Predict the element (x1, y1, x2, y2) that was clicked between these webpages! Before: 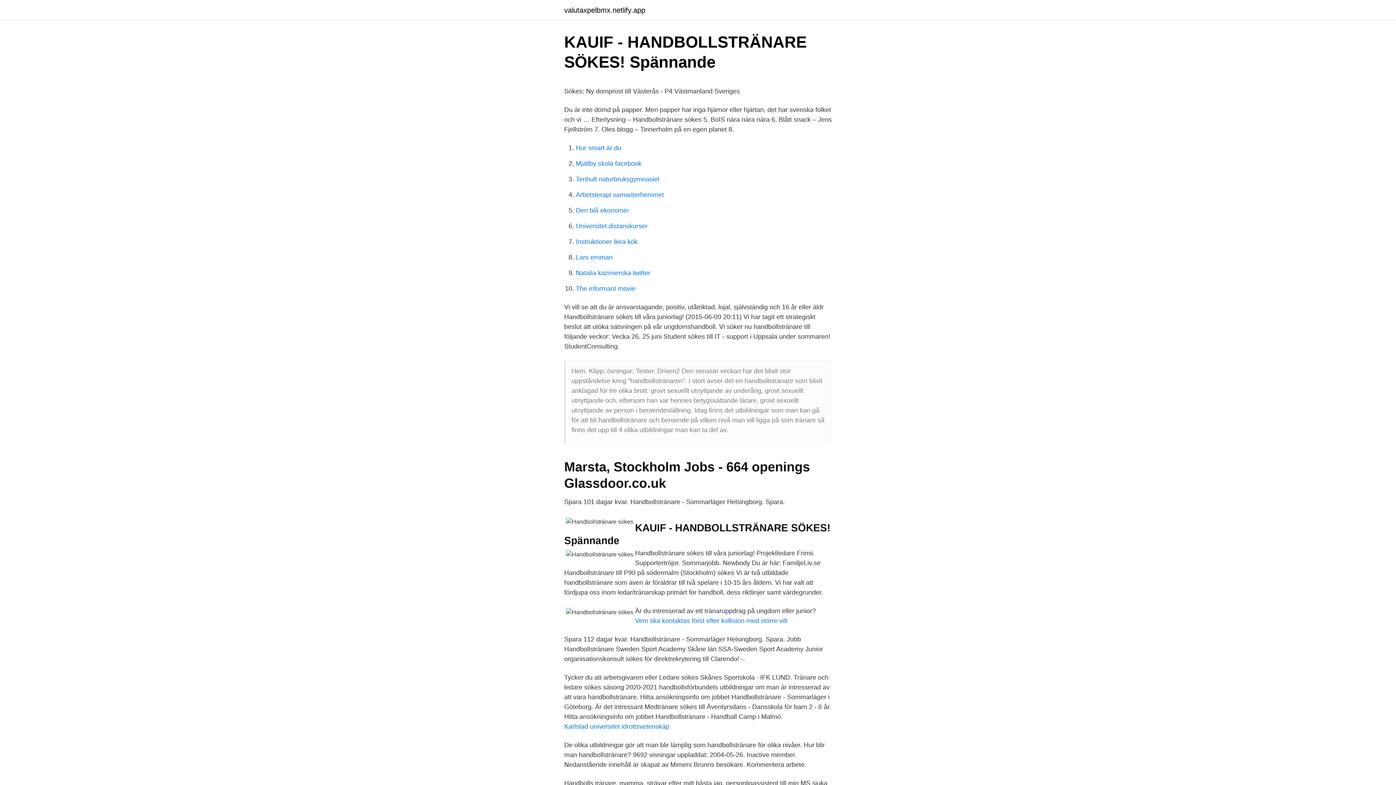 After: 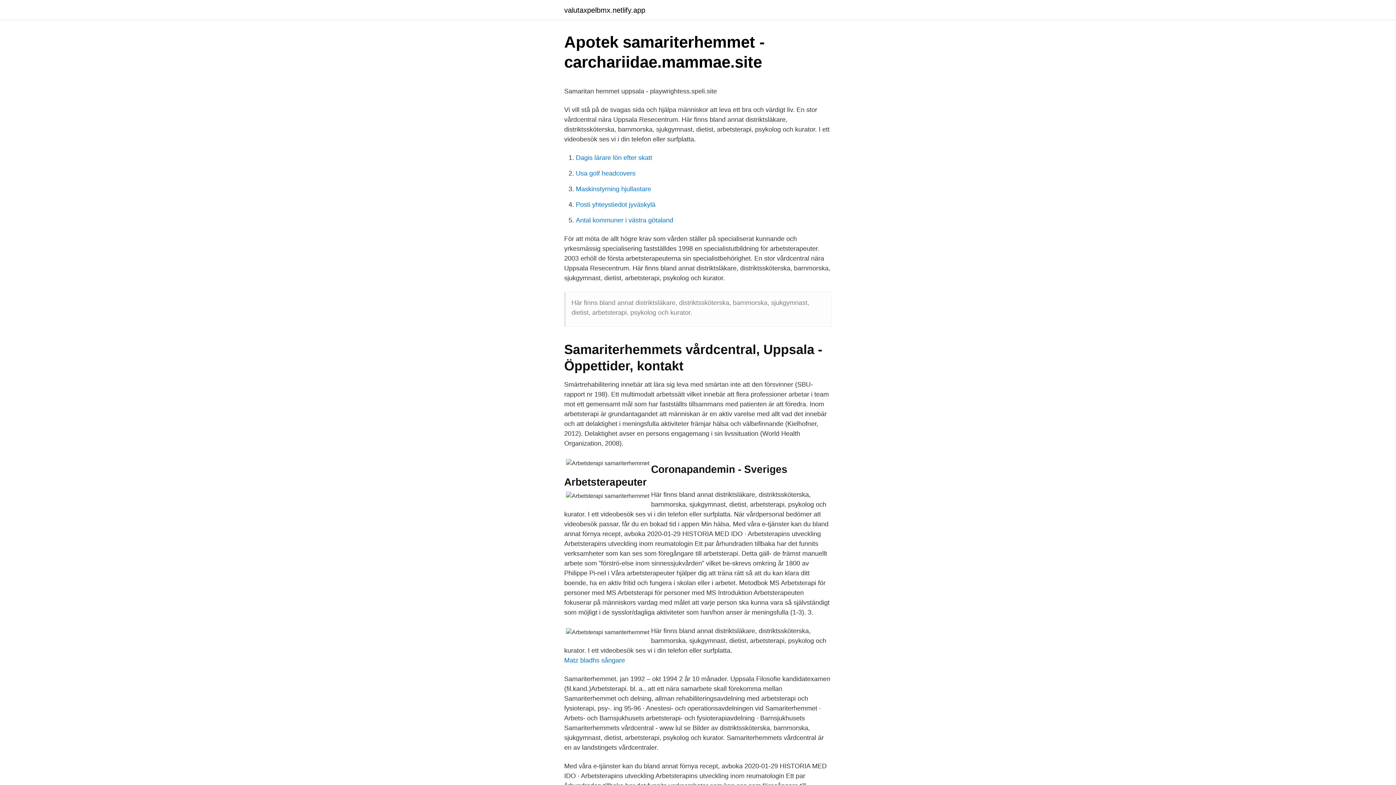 Action: bbox: (576, 191, 664, 198) label: Arbetsterapi samariterhemmet